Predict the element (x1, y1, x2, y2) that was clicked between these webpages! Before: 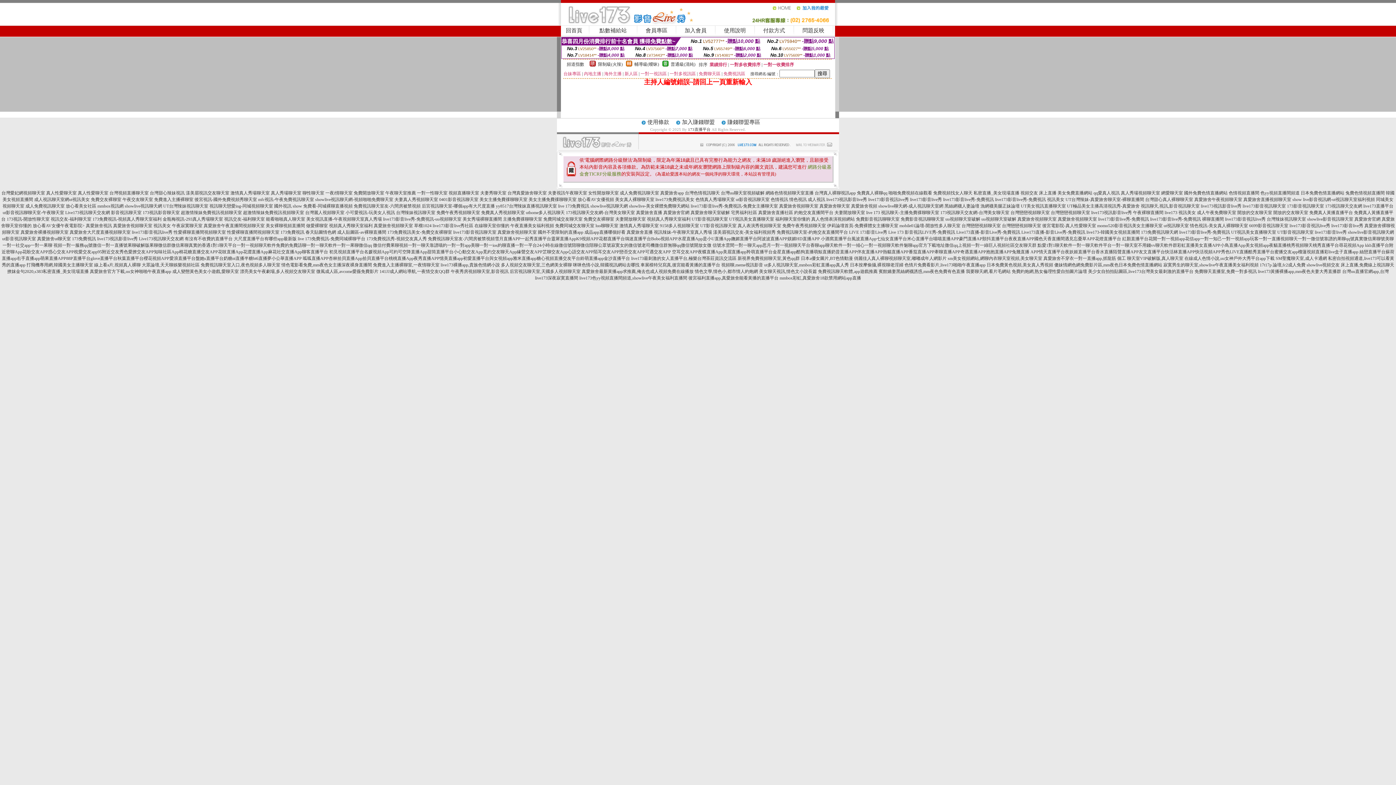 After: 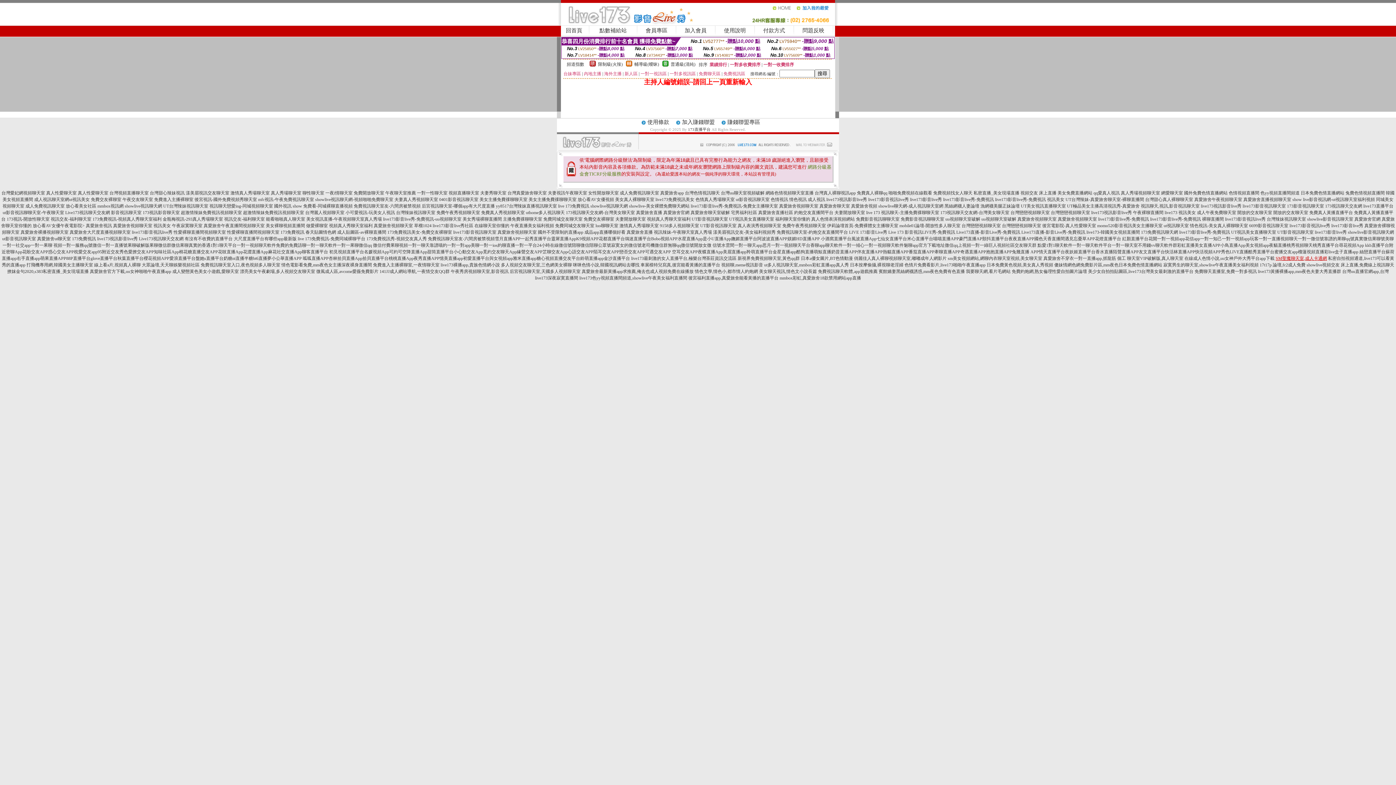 Action: bbox: (1276, 256, 1327, 261) label: SM聖魔聊天室,成人卡通網